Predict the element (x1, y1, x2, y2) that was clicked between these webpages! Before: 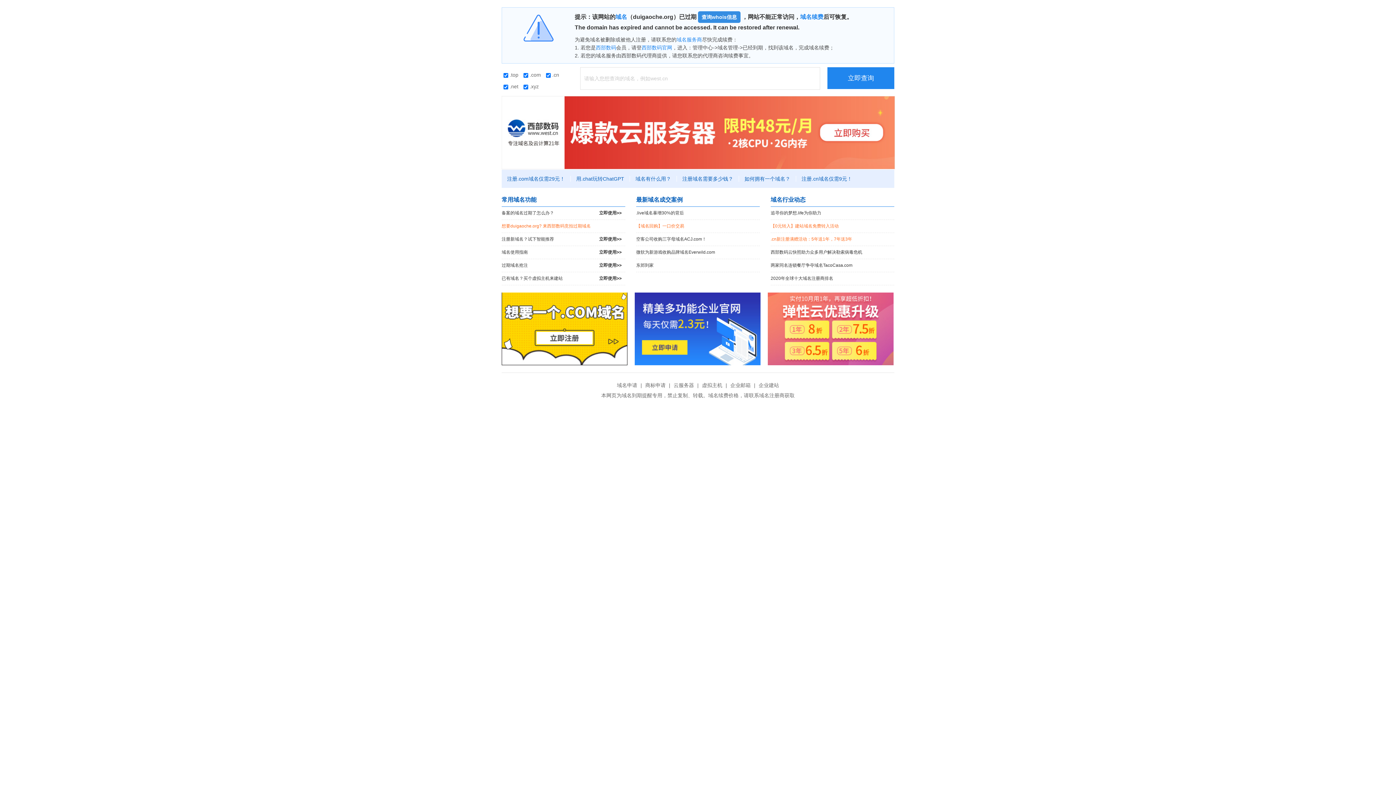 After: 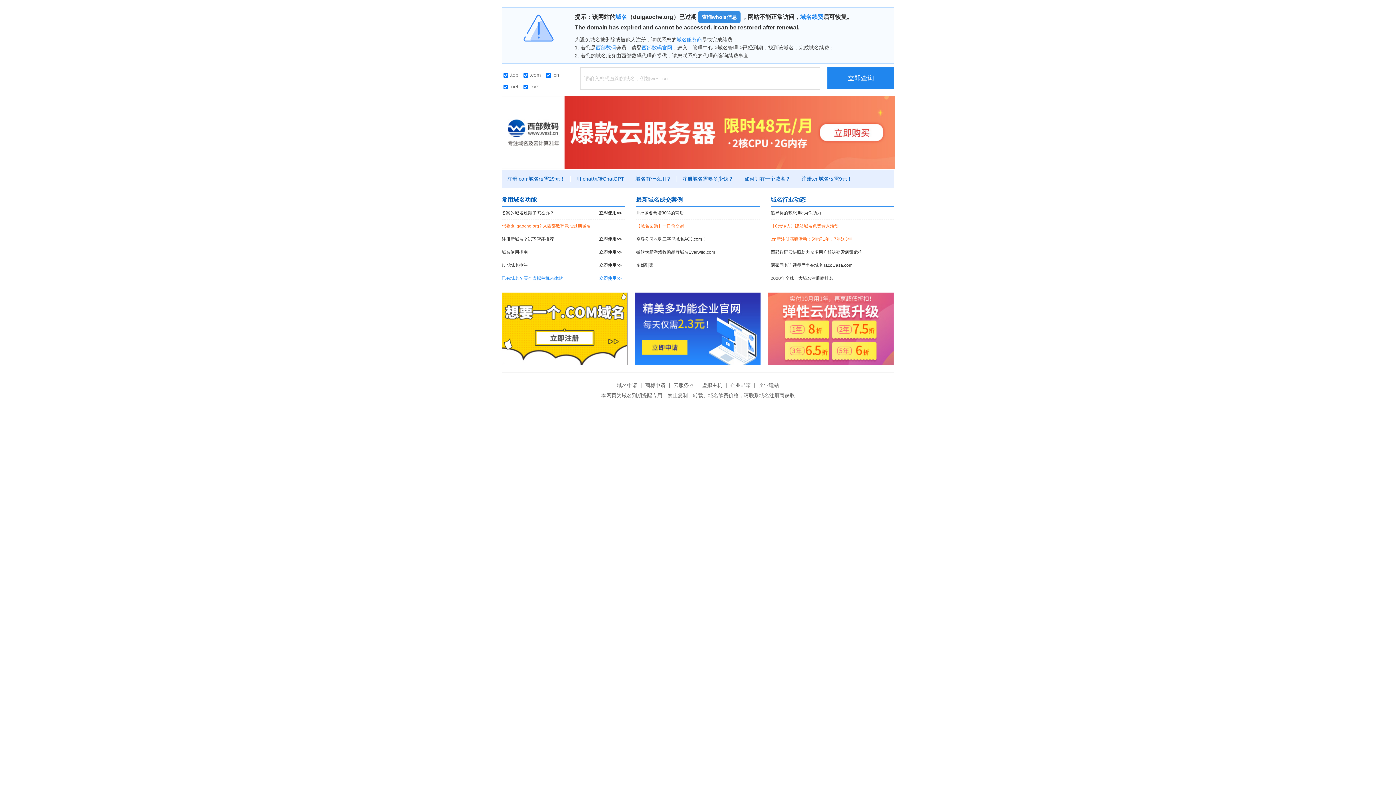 Action: label: 已有域名？买个虚拟主机来建站
立即使用>> bbox: (501, 272, 625, 285)